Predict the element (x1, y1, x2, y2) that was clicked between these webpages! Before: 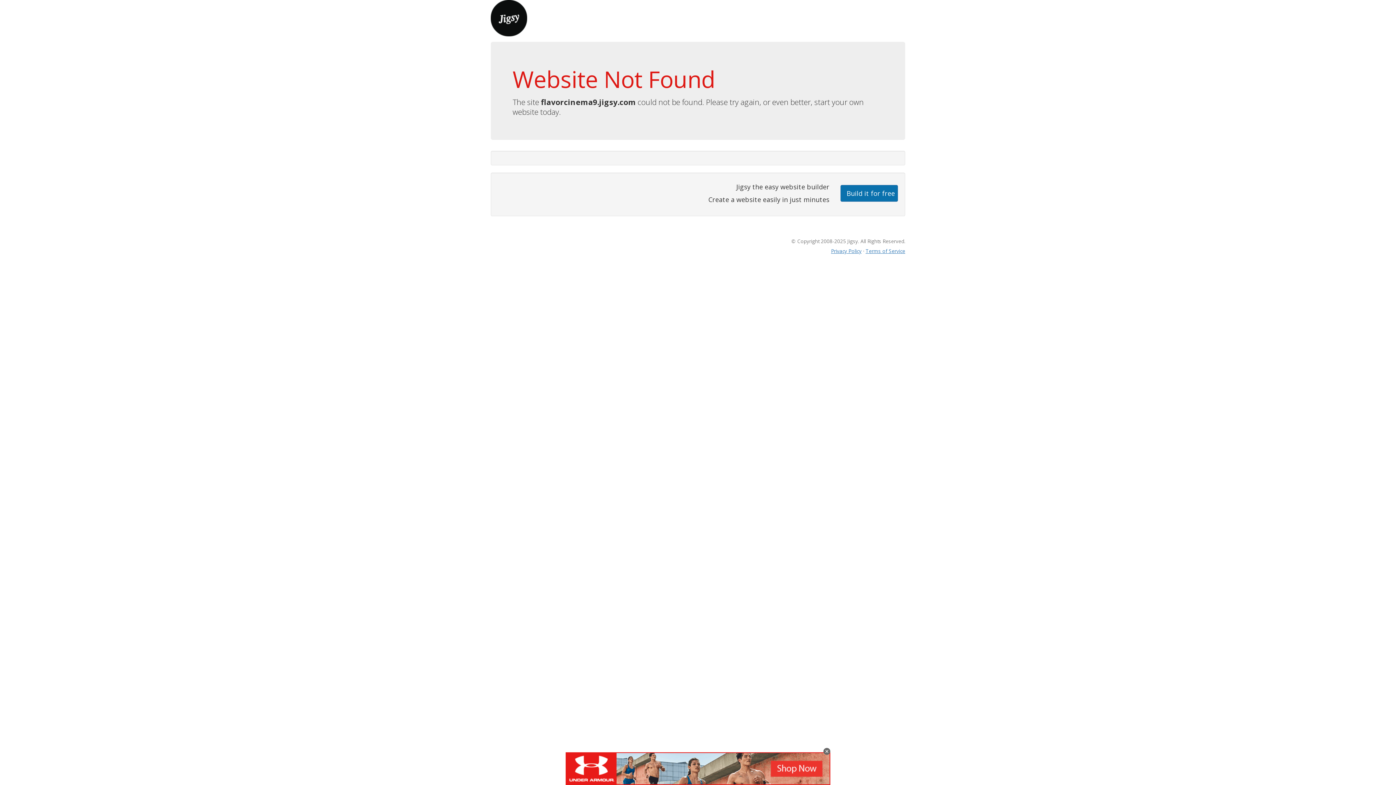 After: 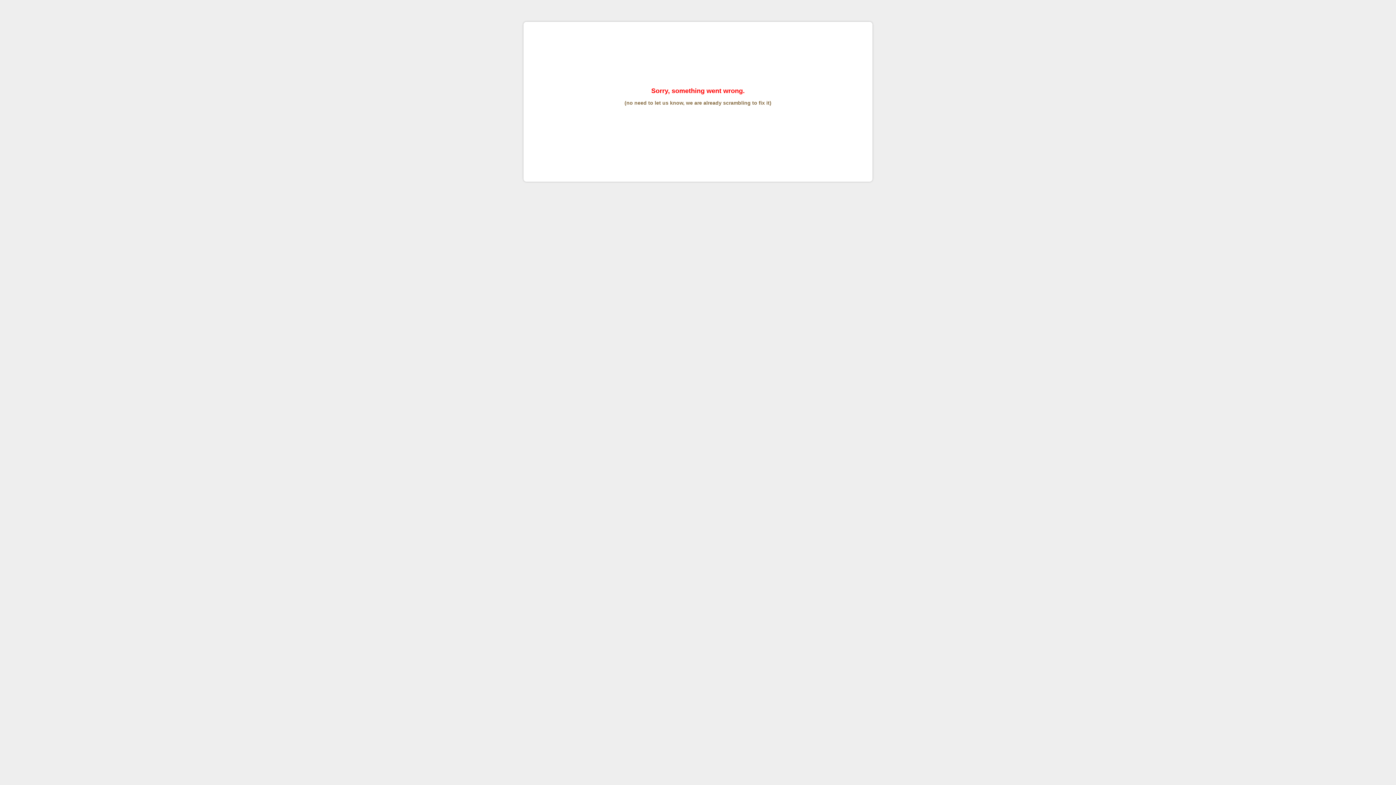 Action: label: Terms of Service bbox: (865, 247, 905, 254)